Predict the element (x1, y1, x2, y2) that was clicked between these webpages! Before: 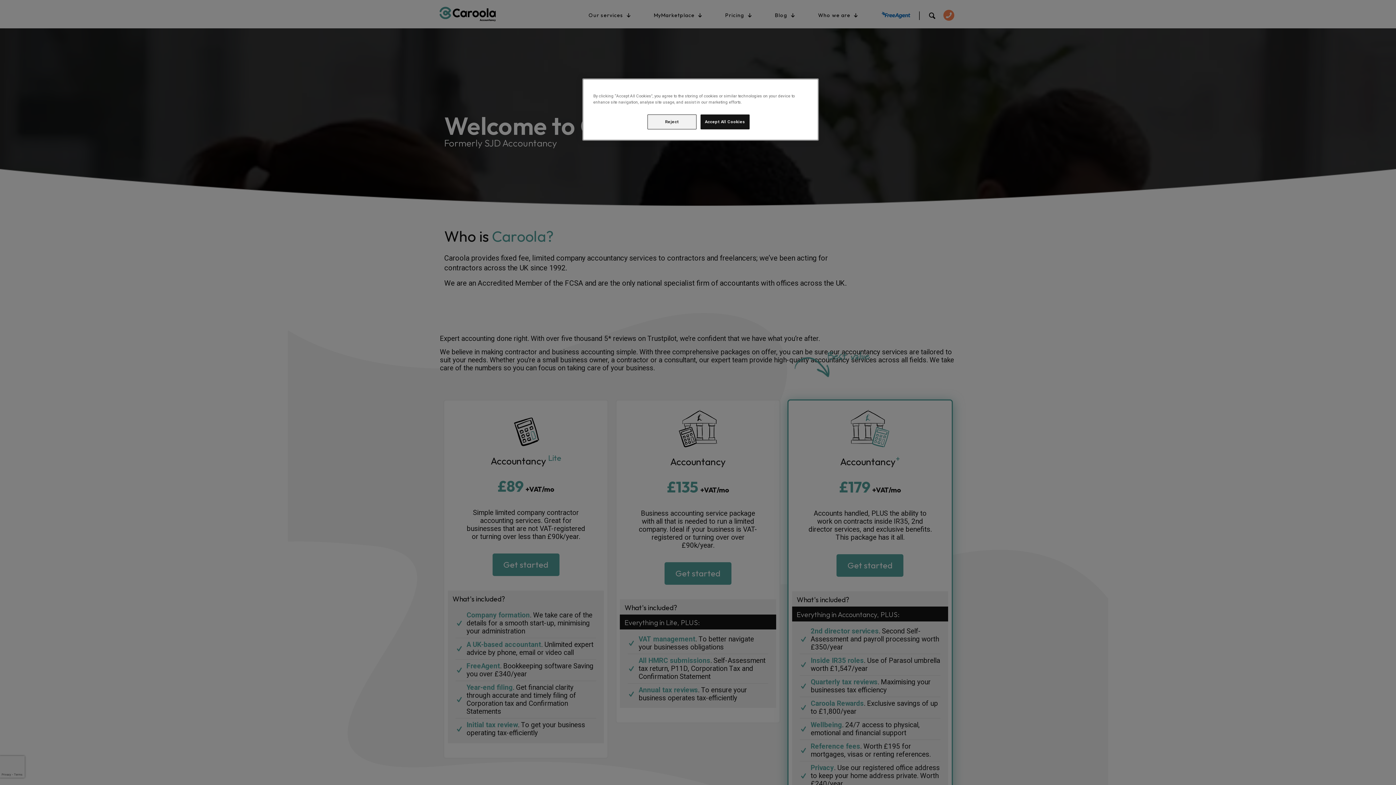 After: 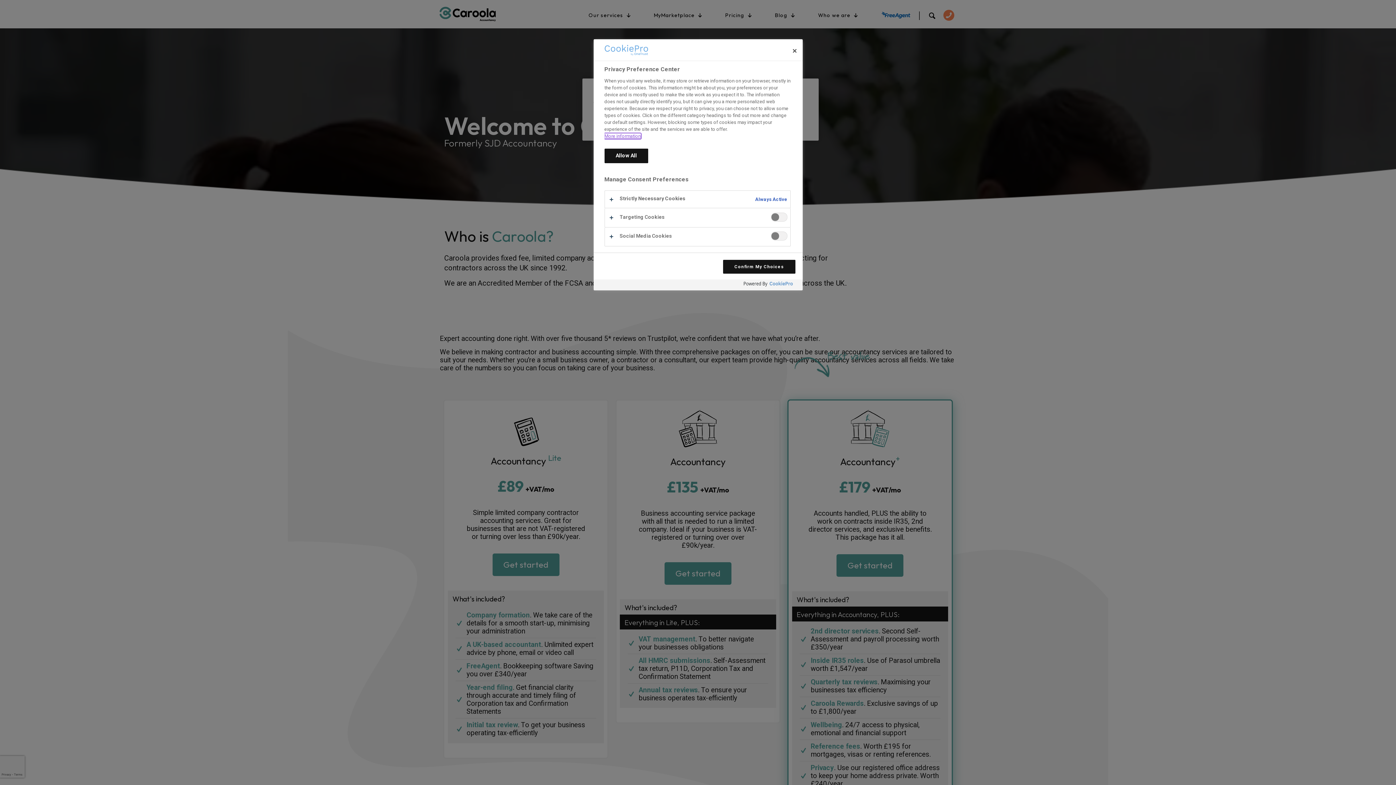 Action: bbox: (647, 114, 696, 129) label: Reject